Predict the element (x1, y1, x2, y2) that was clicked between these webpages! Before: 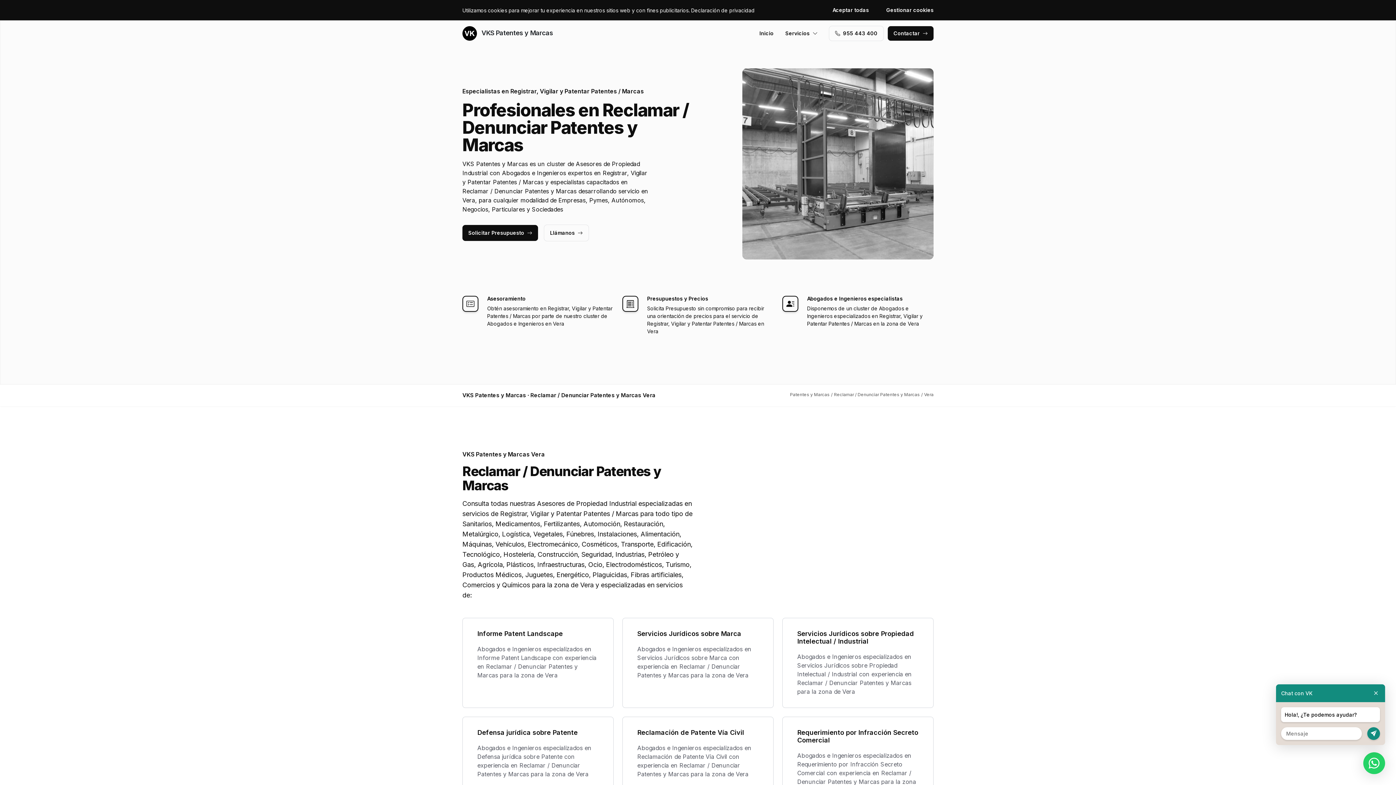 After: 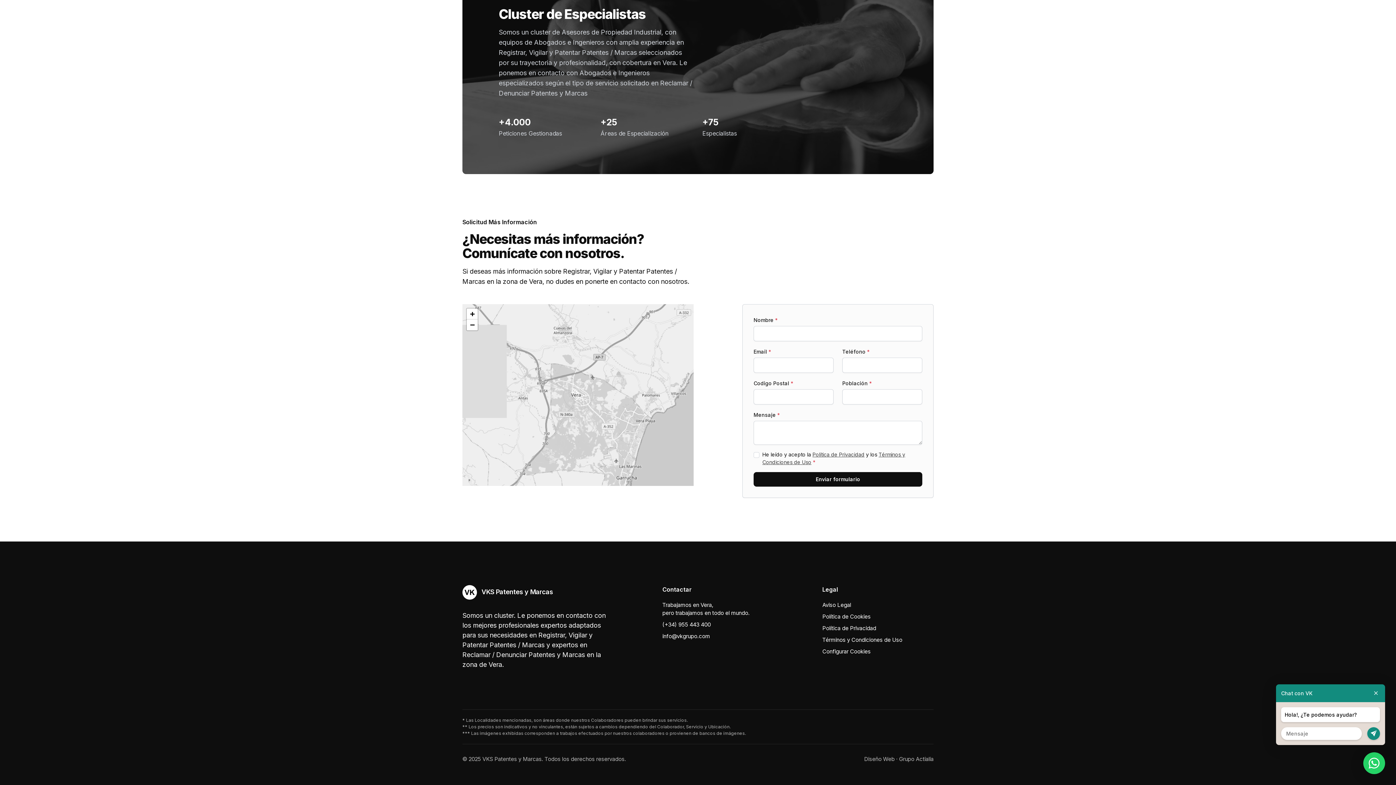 Action: label: Contactar bbox: (888, 26, 933, 40)